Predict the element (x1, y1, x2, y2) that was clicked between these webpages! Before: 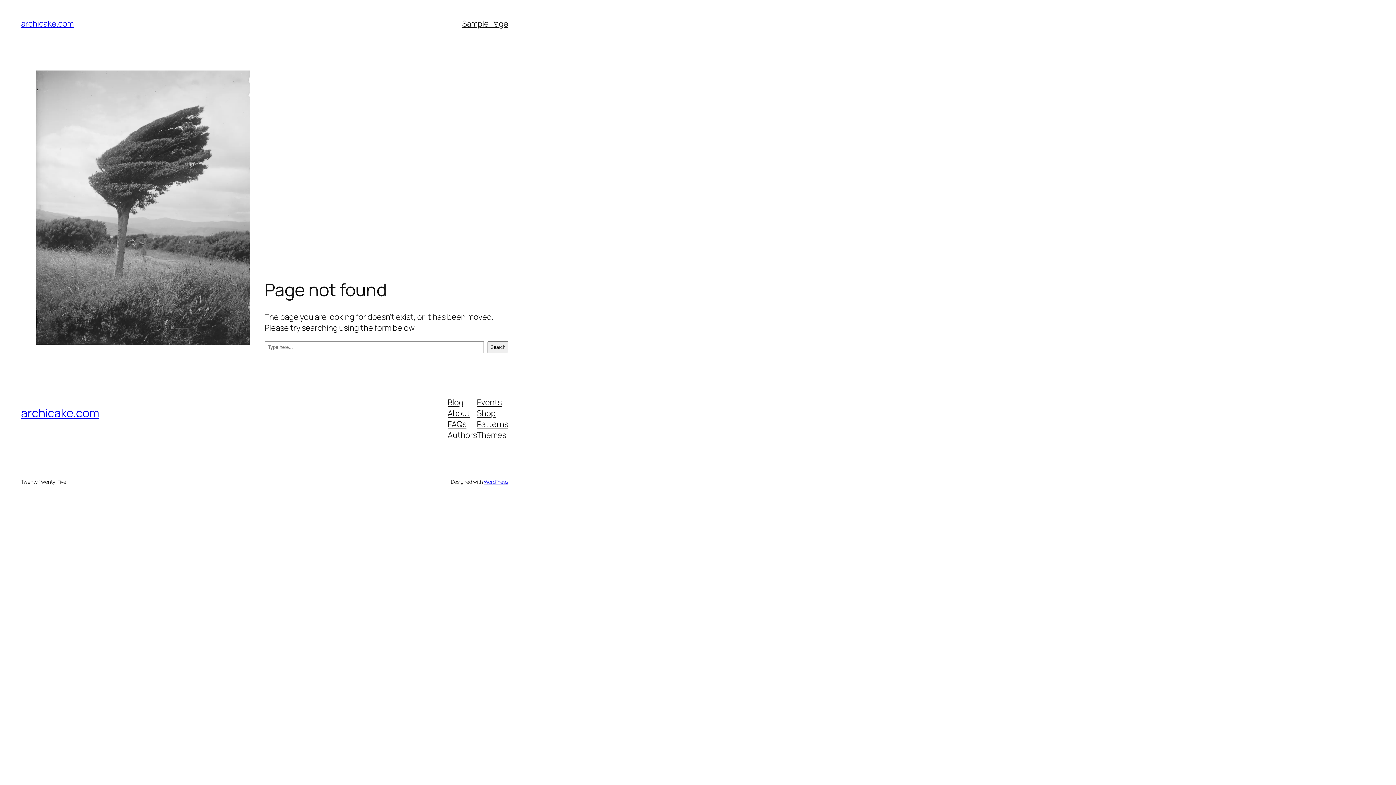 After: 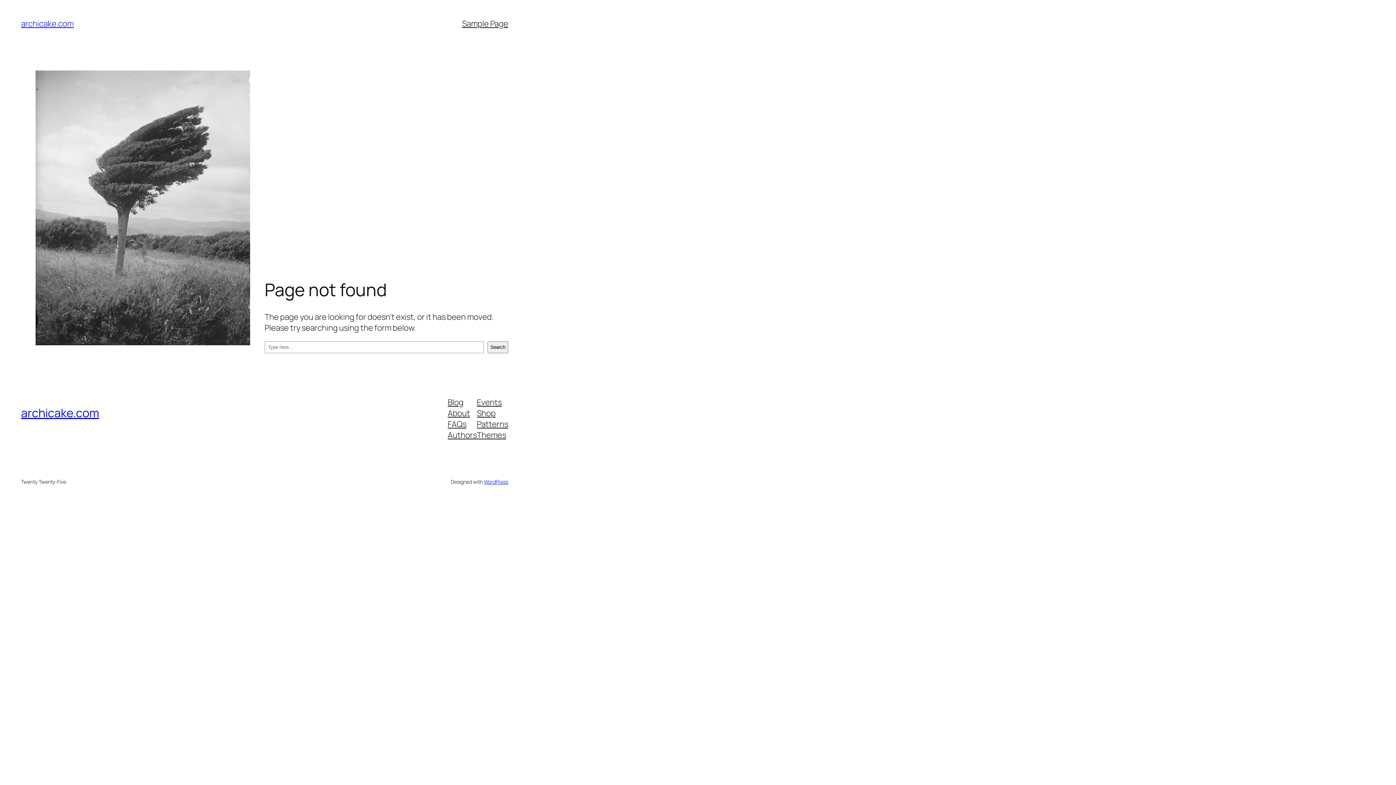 Action: label: About bbox: (447, 407, 470, 418)